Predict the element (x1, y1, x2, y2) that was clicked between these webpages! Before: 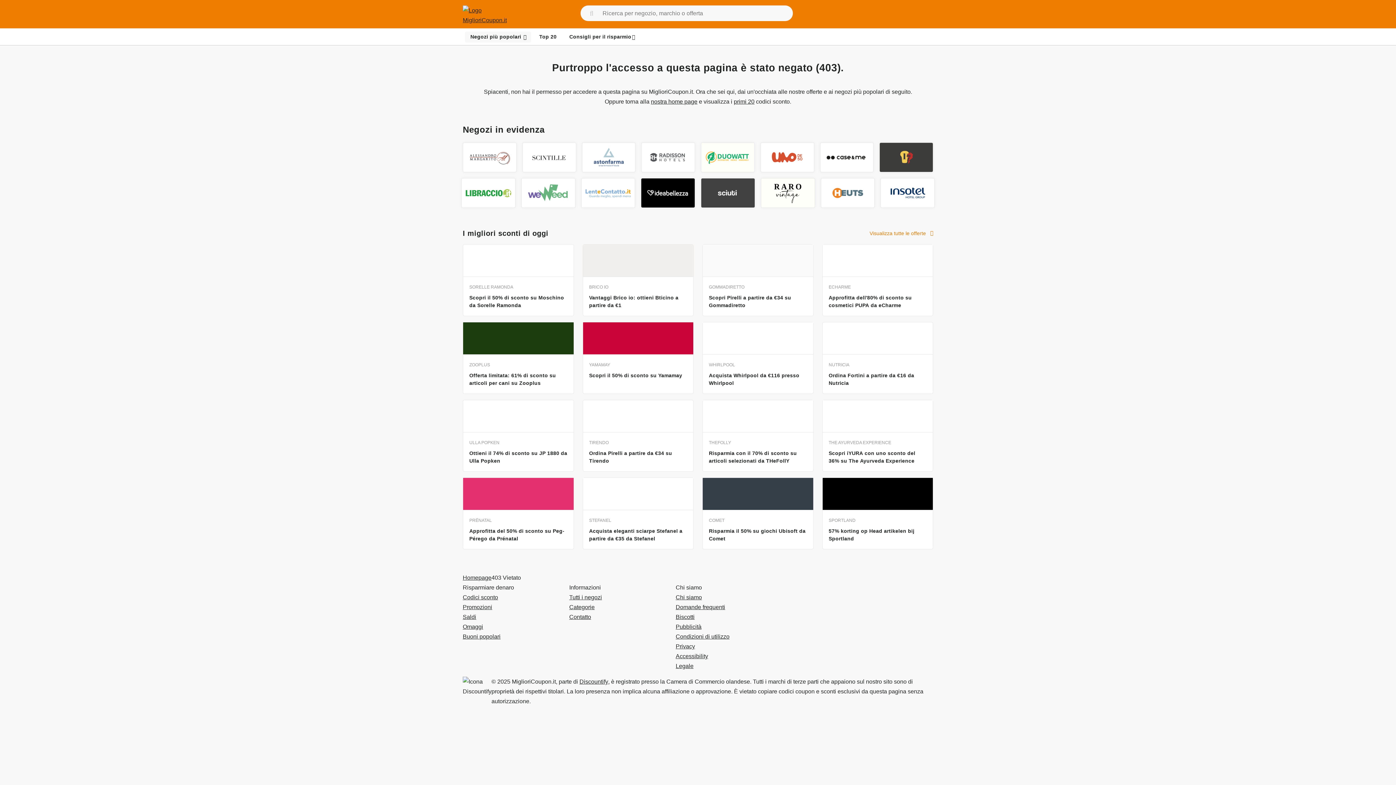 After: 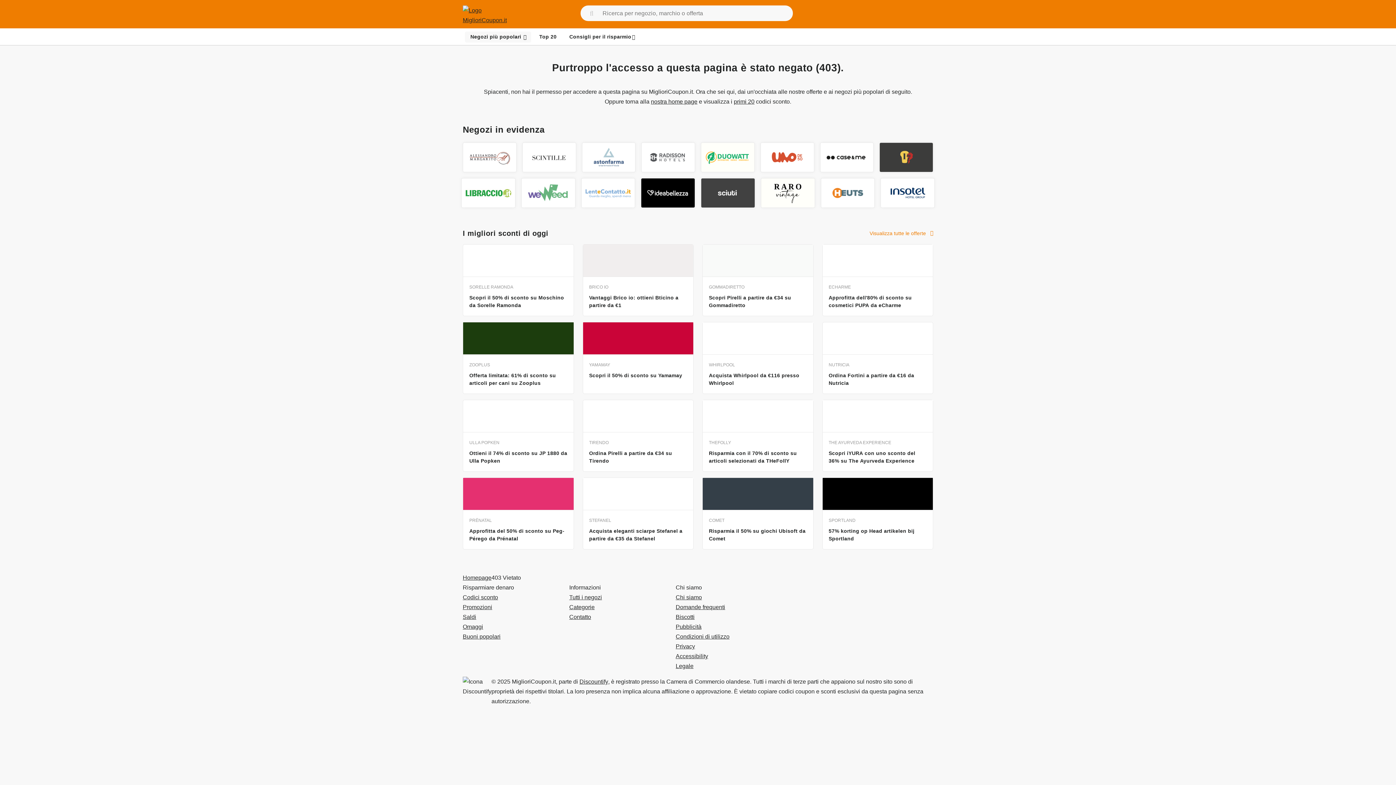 Action: label: Homepage bbox: (462, 573, 491, 582)